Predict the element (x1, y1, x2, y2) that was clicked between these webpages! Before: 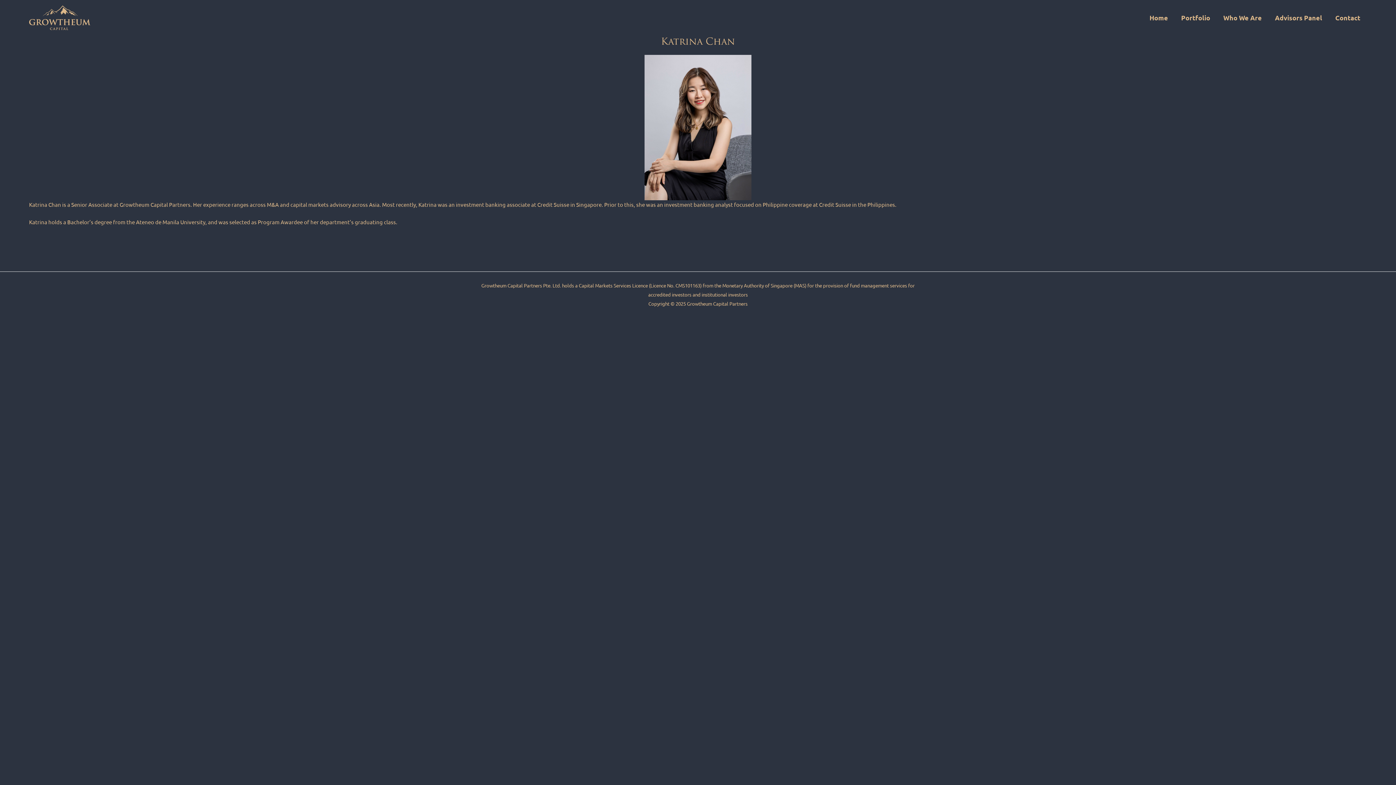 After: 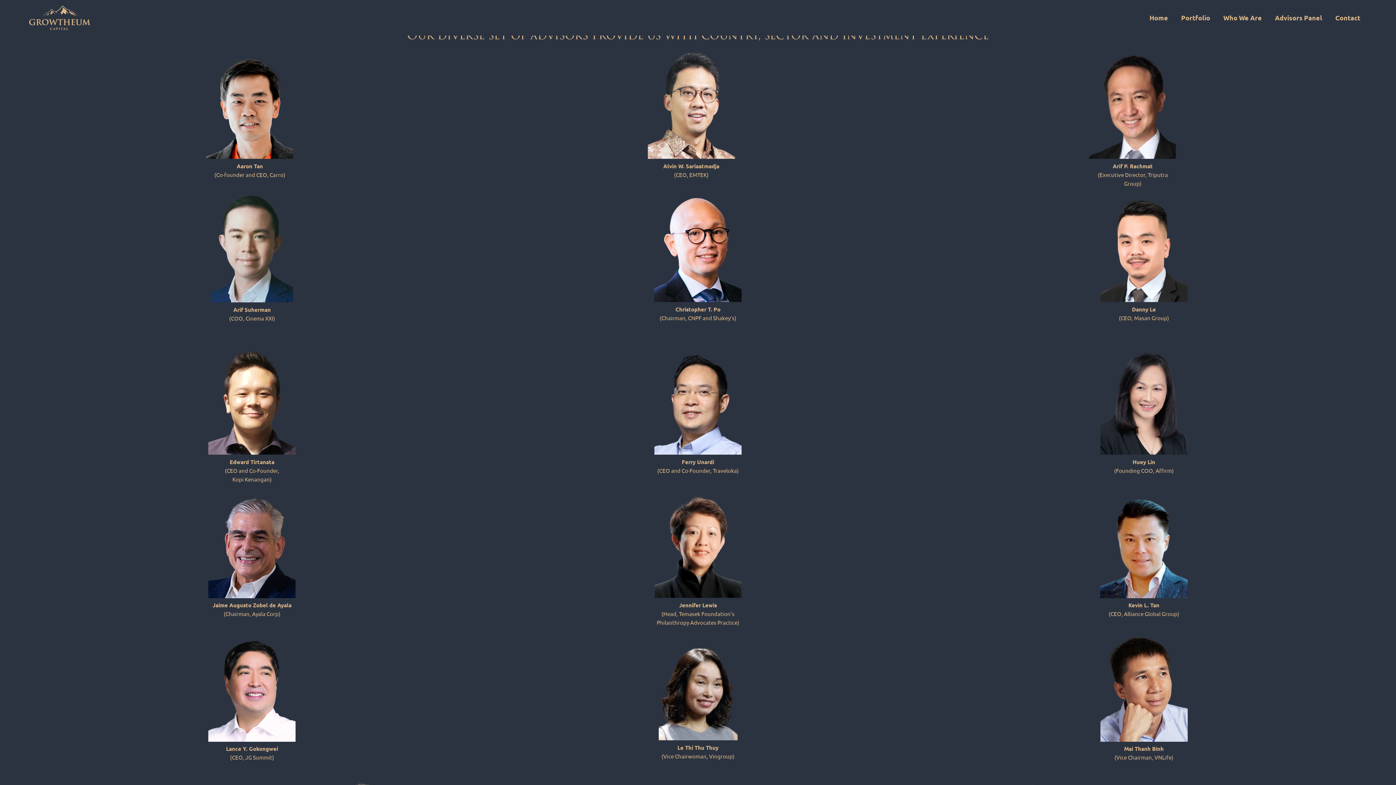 Action: bbox: (1268, 5, 1329, 30) label: Advisors Panel